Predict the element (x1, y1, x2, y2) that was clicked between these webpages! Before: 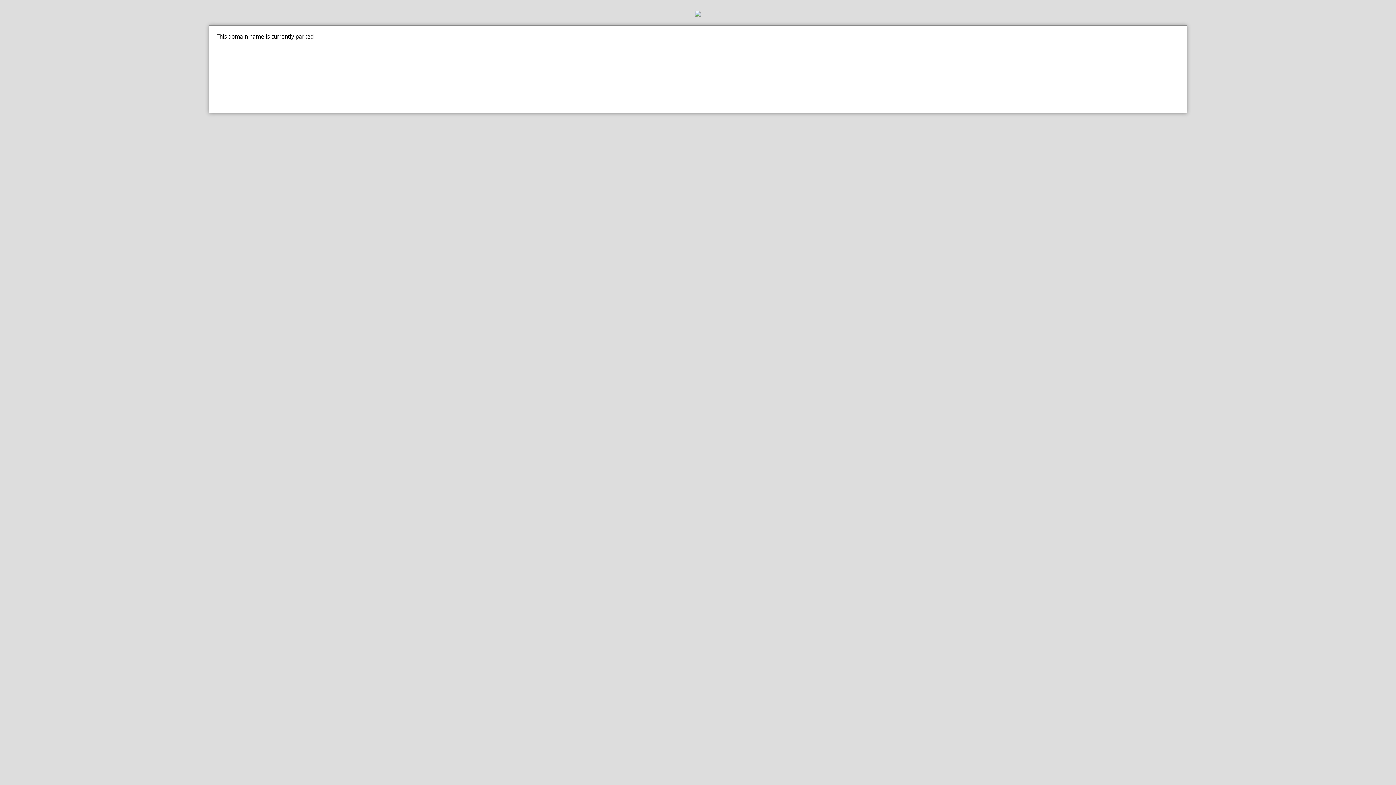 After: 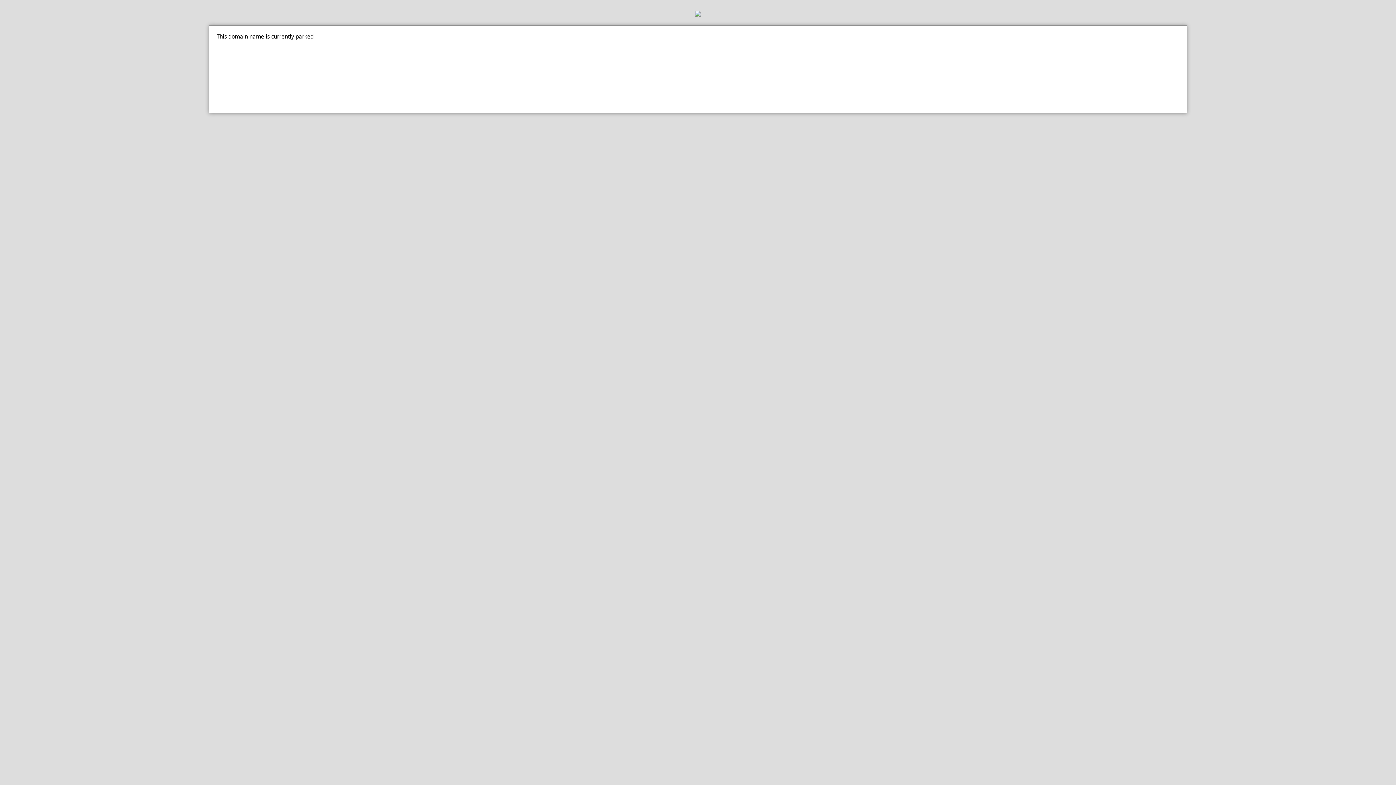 Action: bbox: (0, 10, 1396, 18)